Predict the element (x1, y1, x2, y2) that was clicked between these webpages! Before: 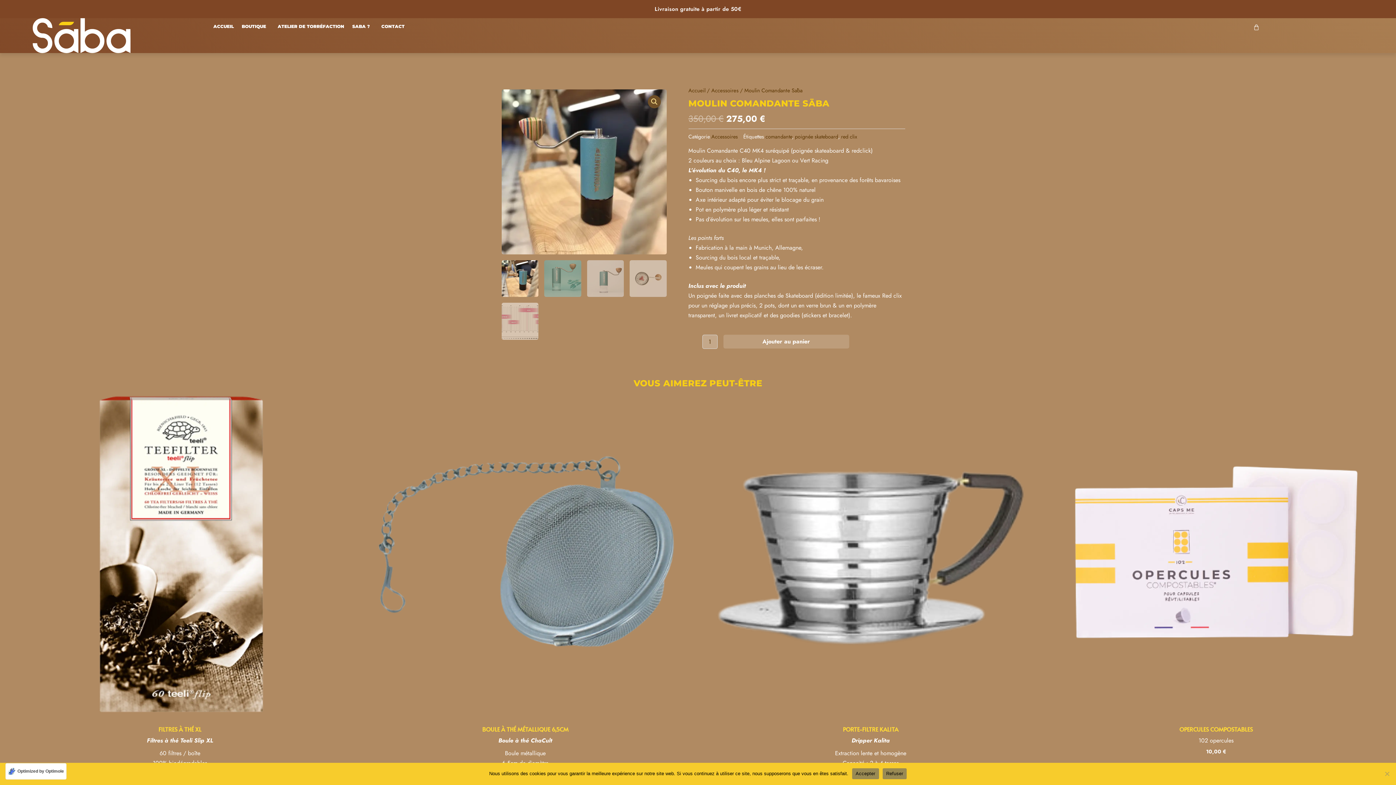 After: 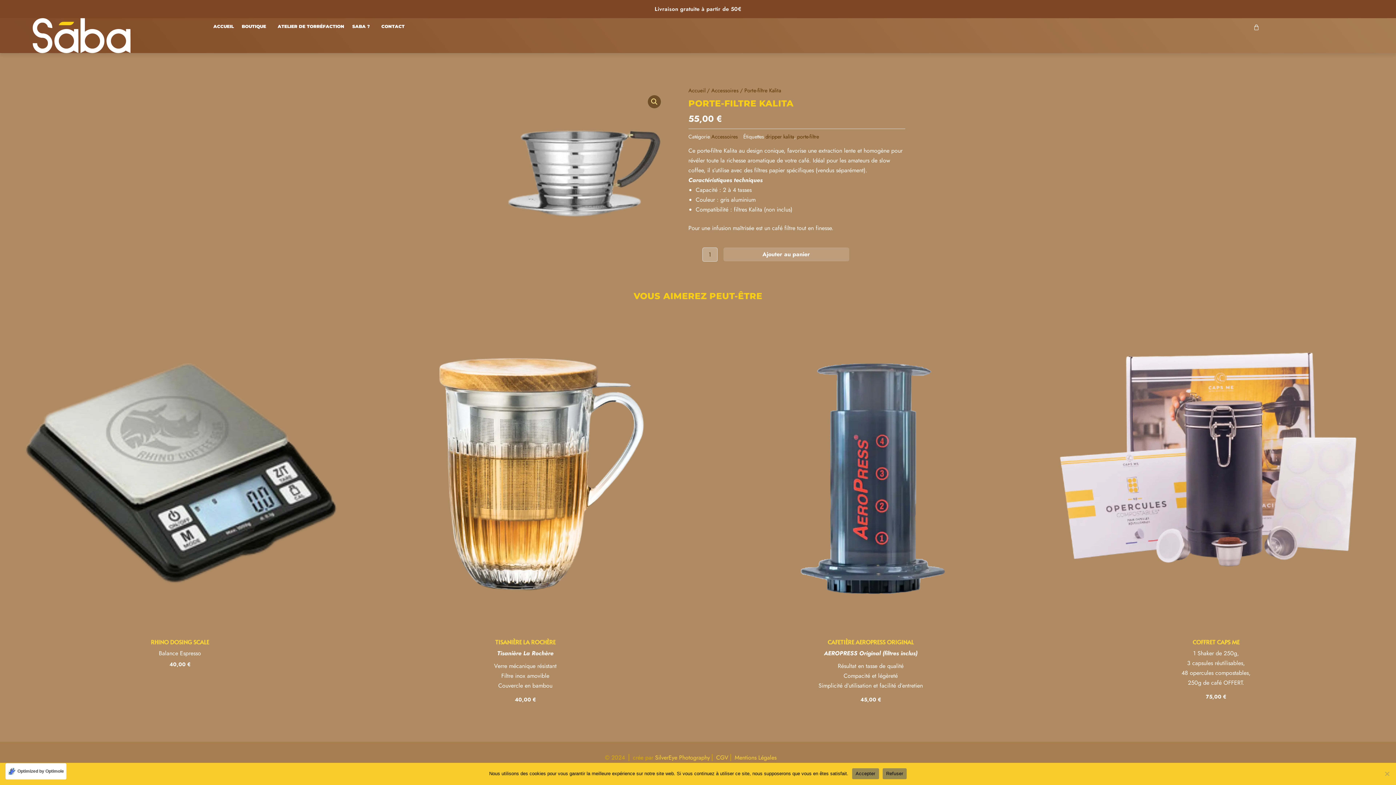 Action: bbox: (705, 389, 1036, 720)